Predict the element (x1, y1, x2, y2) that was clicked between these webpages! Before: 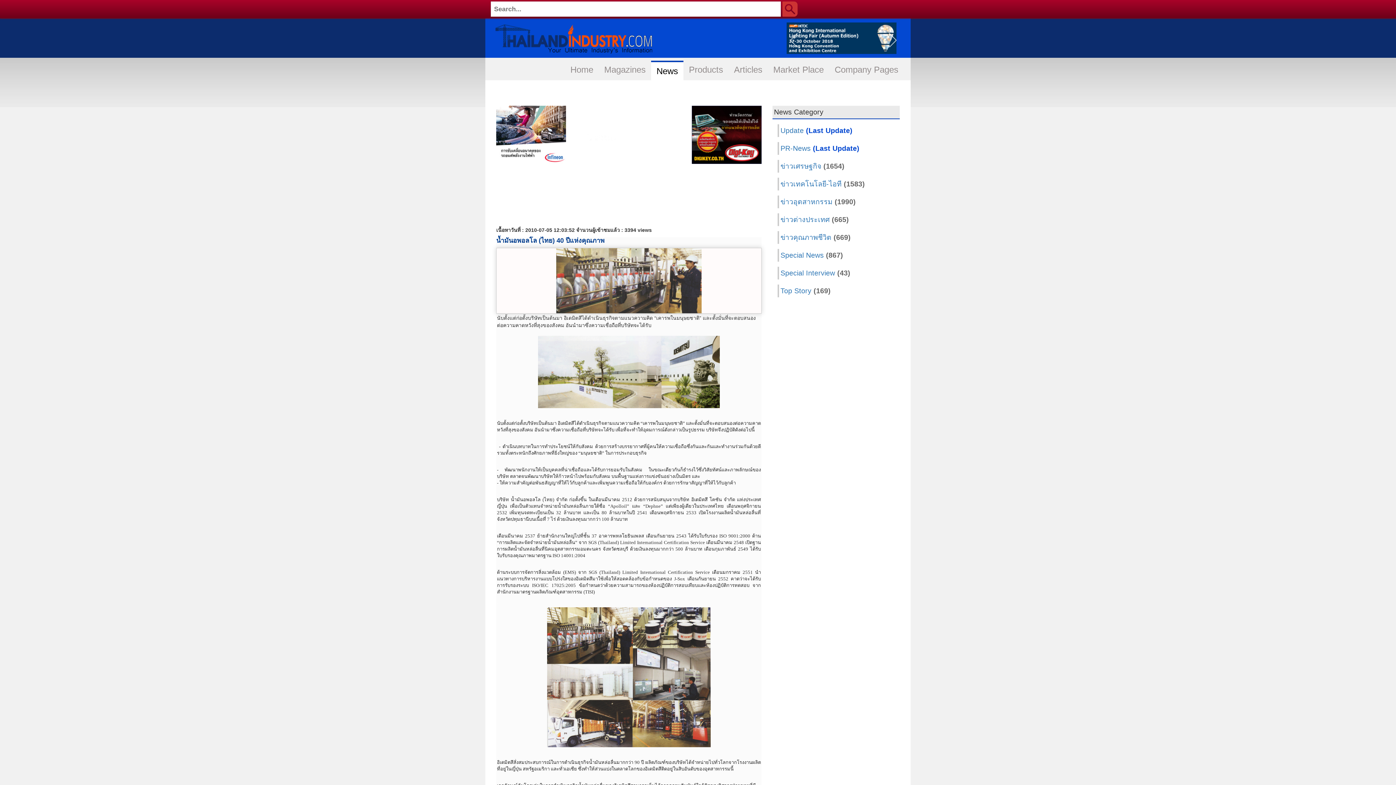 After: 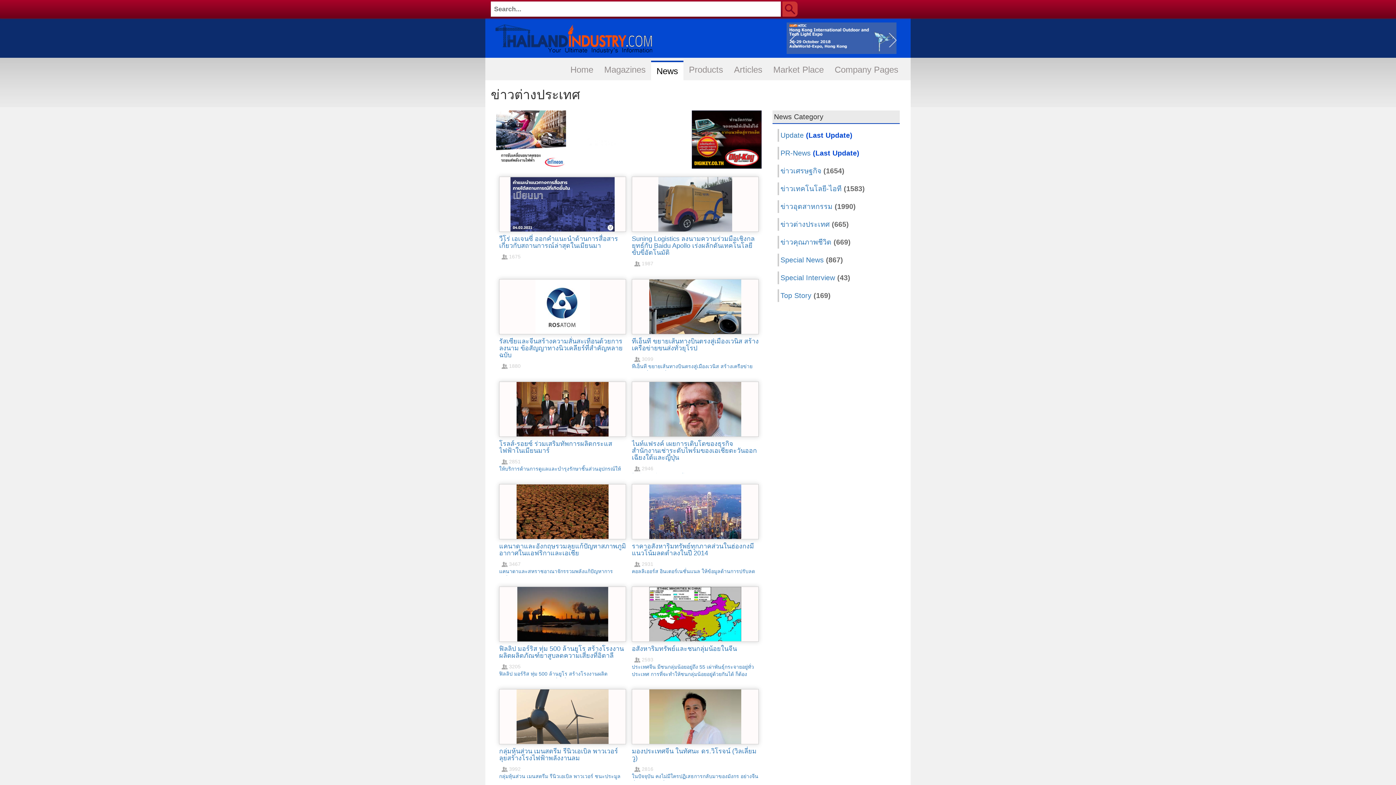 Action: label: ข่าวต่างประเทศ (665) bbox: (780, 215, 849, 223)